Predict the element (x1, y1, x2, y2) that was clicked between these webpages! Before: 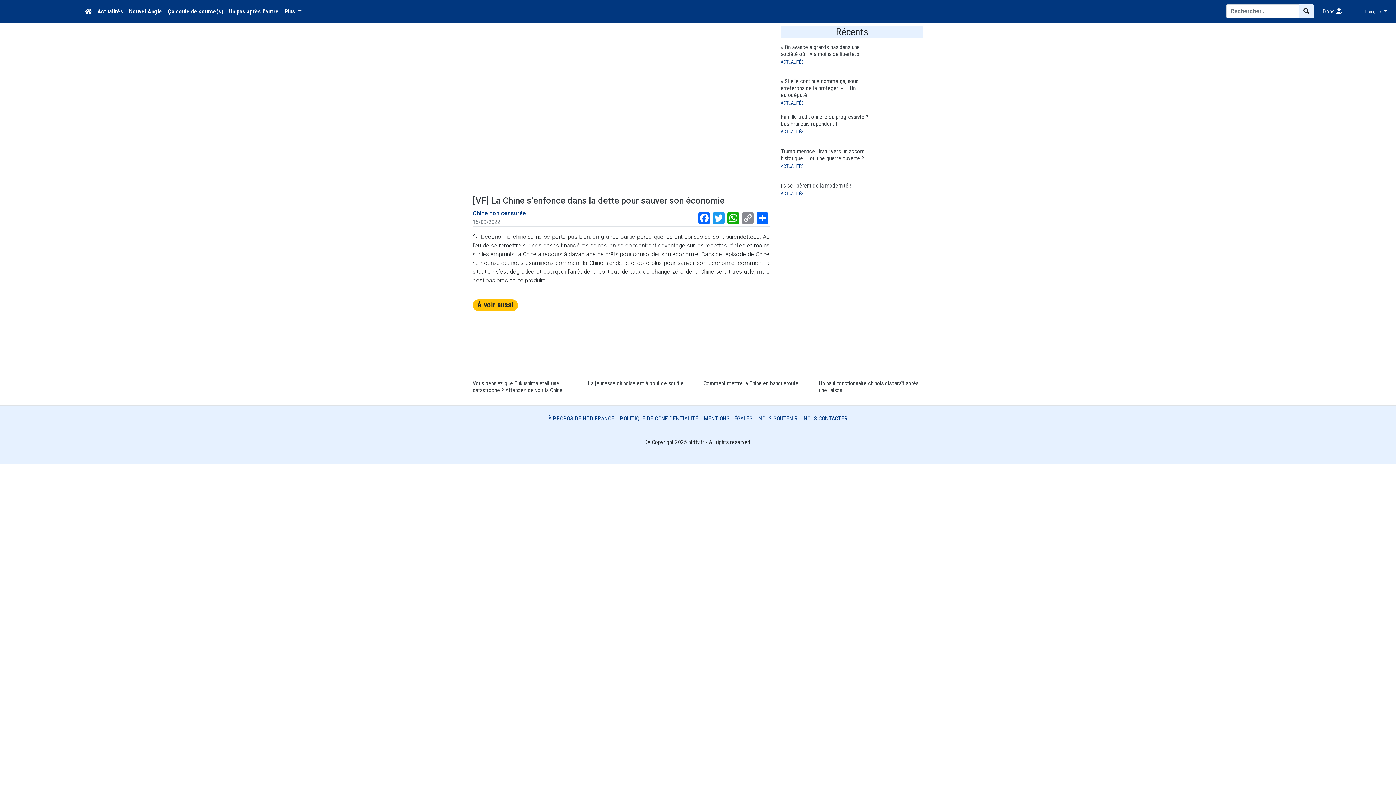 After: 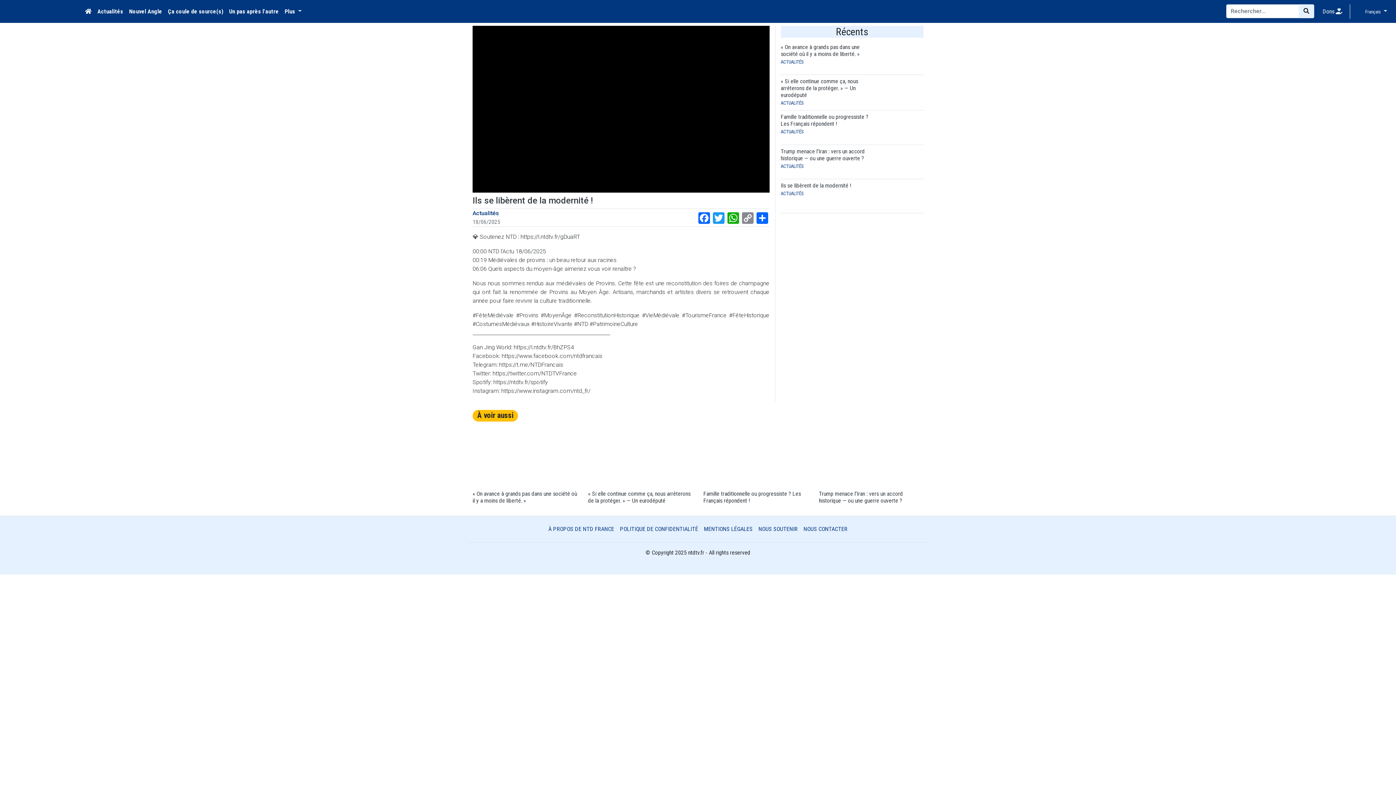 Action: bbox: (873, 192, 923, 199)